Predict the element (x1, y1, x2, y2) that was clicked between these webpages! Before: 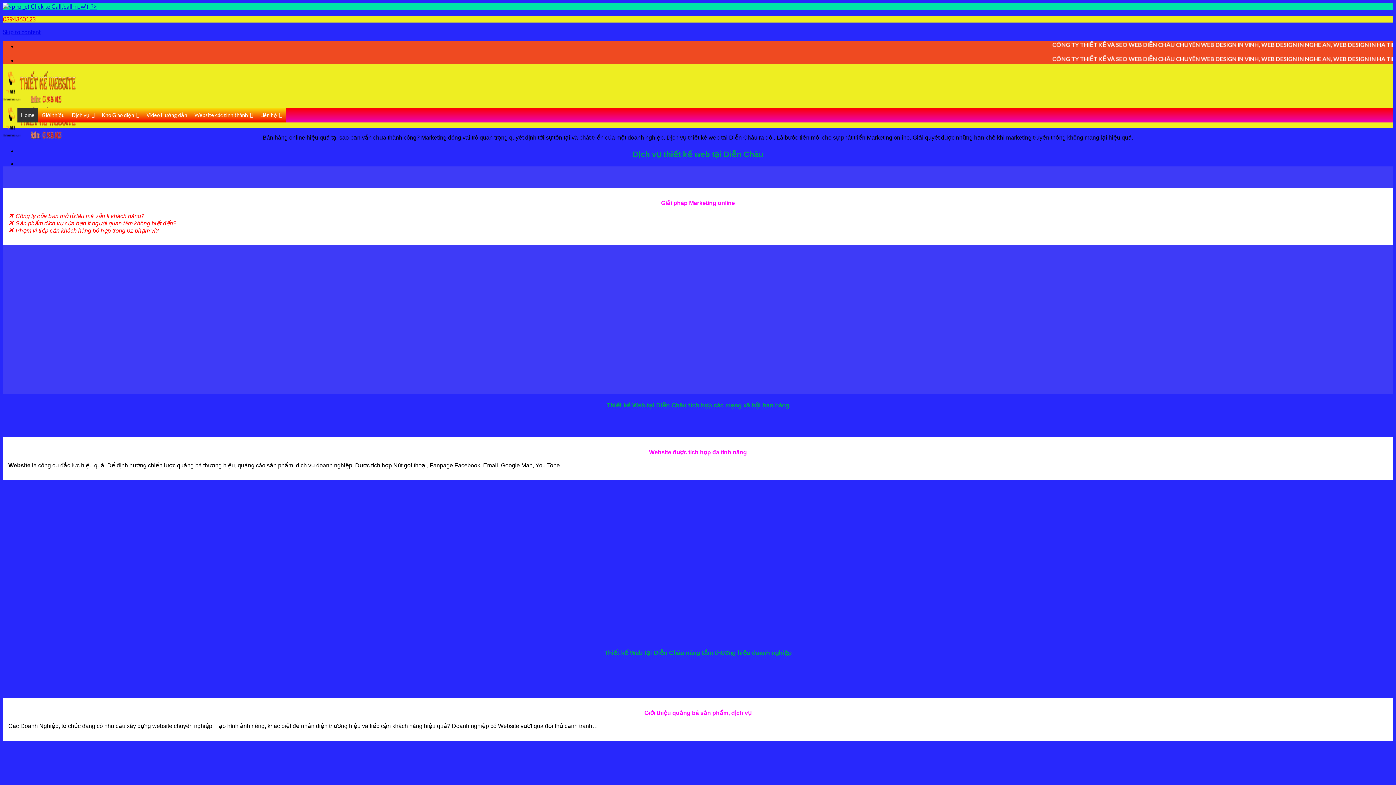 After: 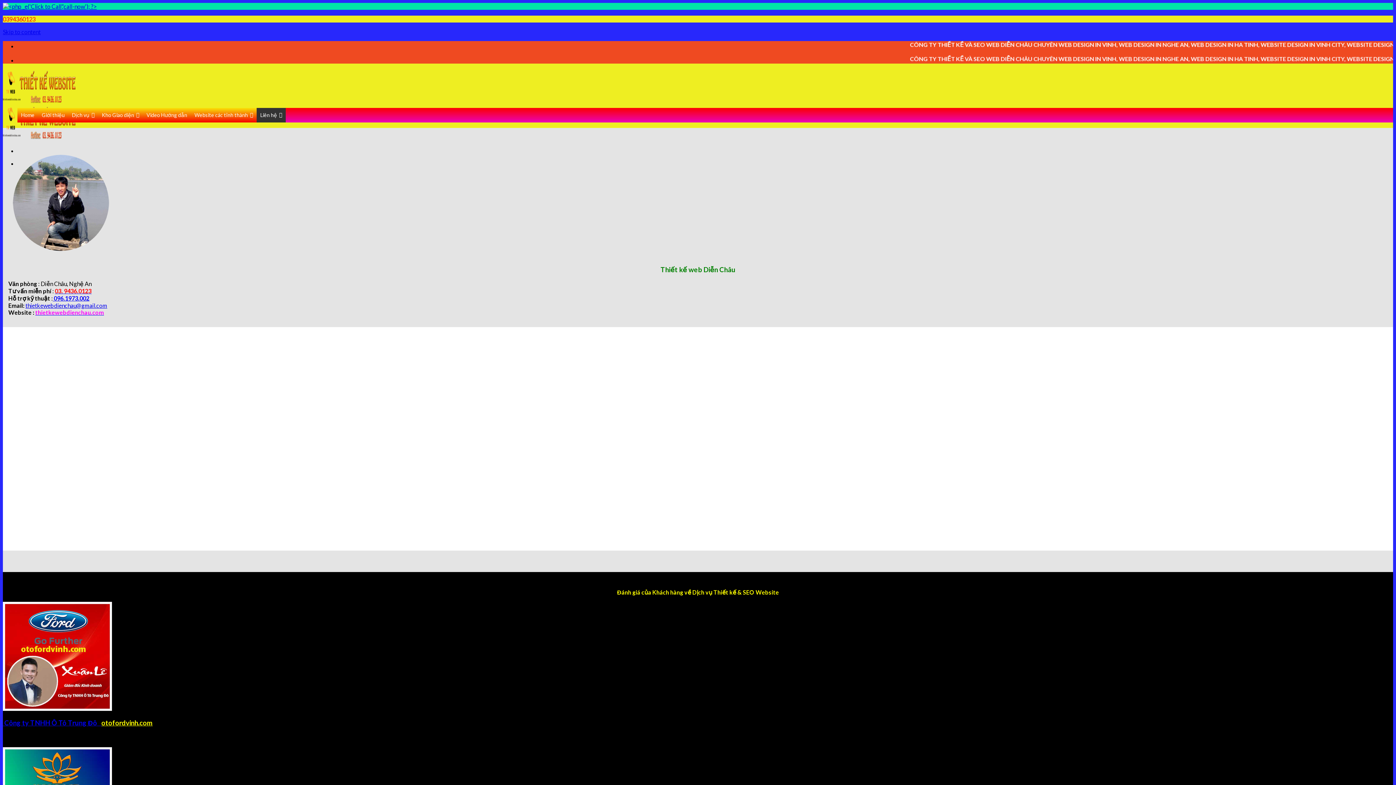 Action: label: Liên hệ bbox: (256, 108, 285, 122)